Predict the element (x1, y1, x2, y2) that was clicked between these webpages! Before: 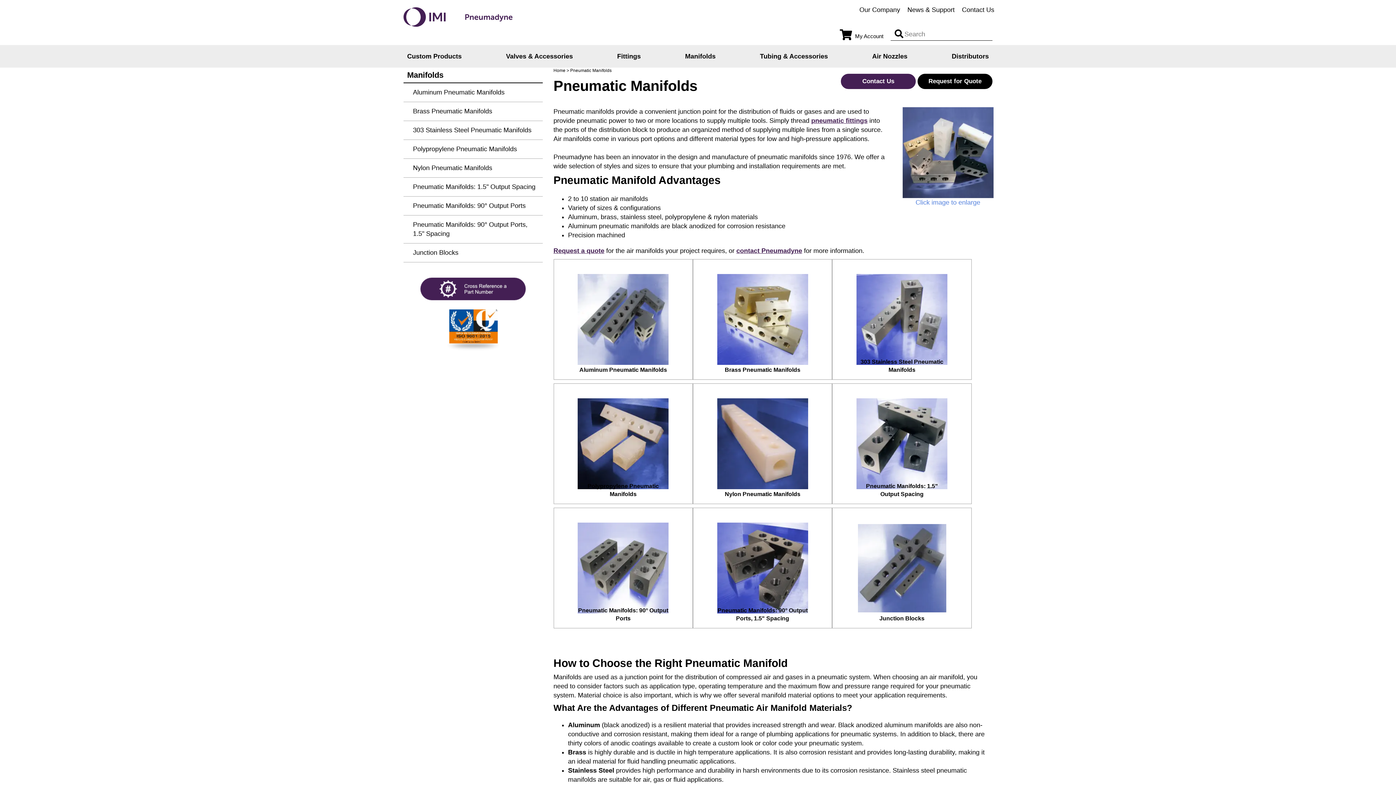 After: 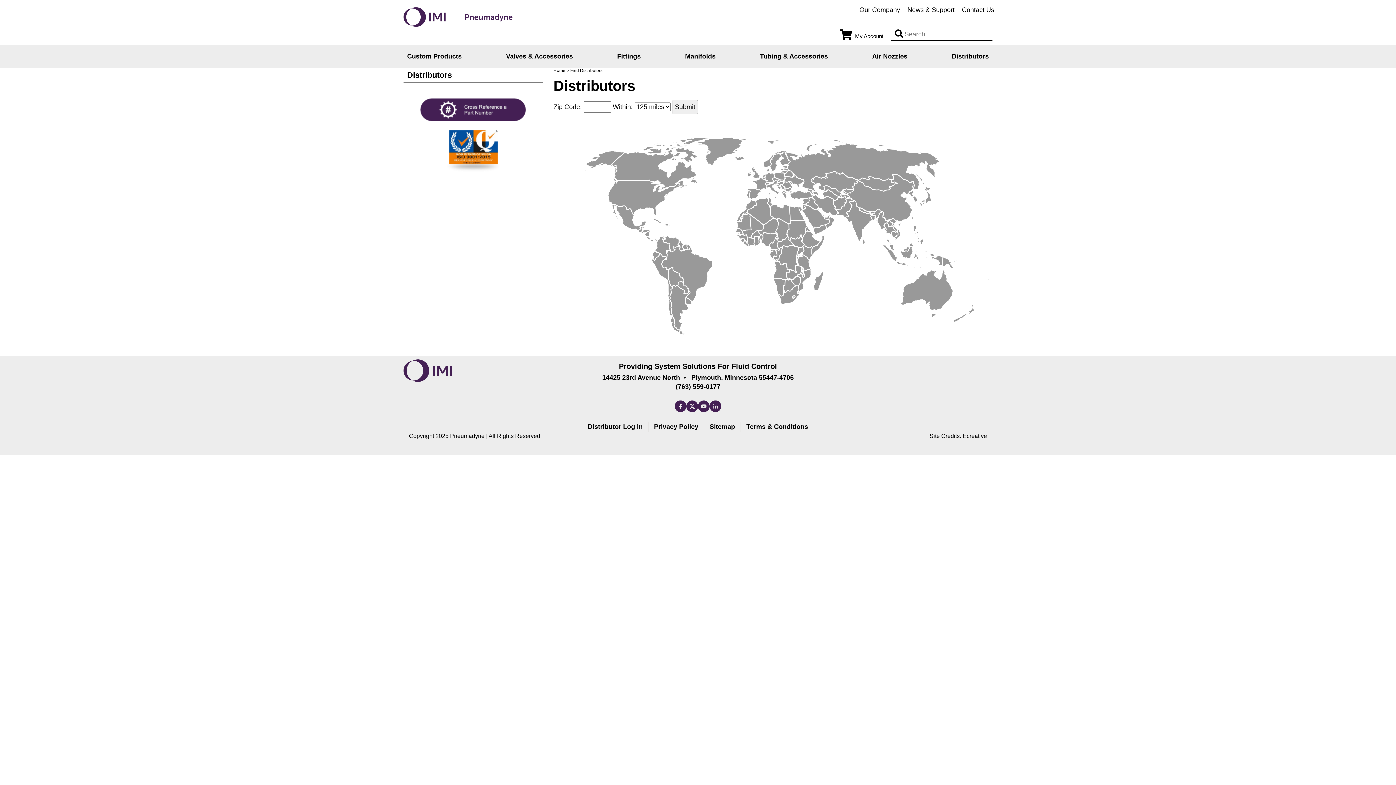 Action: bbox: (948, 47, 992, 66) label: Distributors